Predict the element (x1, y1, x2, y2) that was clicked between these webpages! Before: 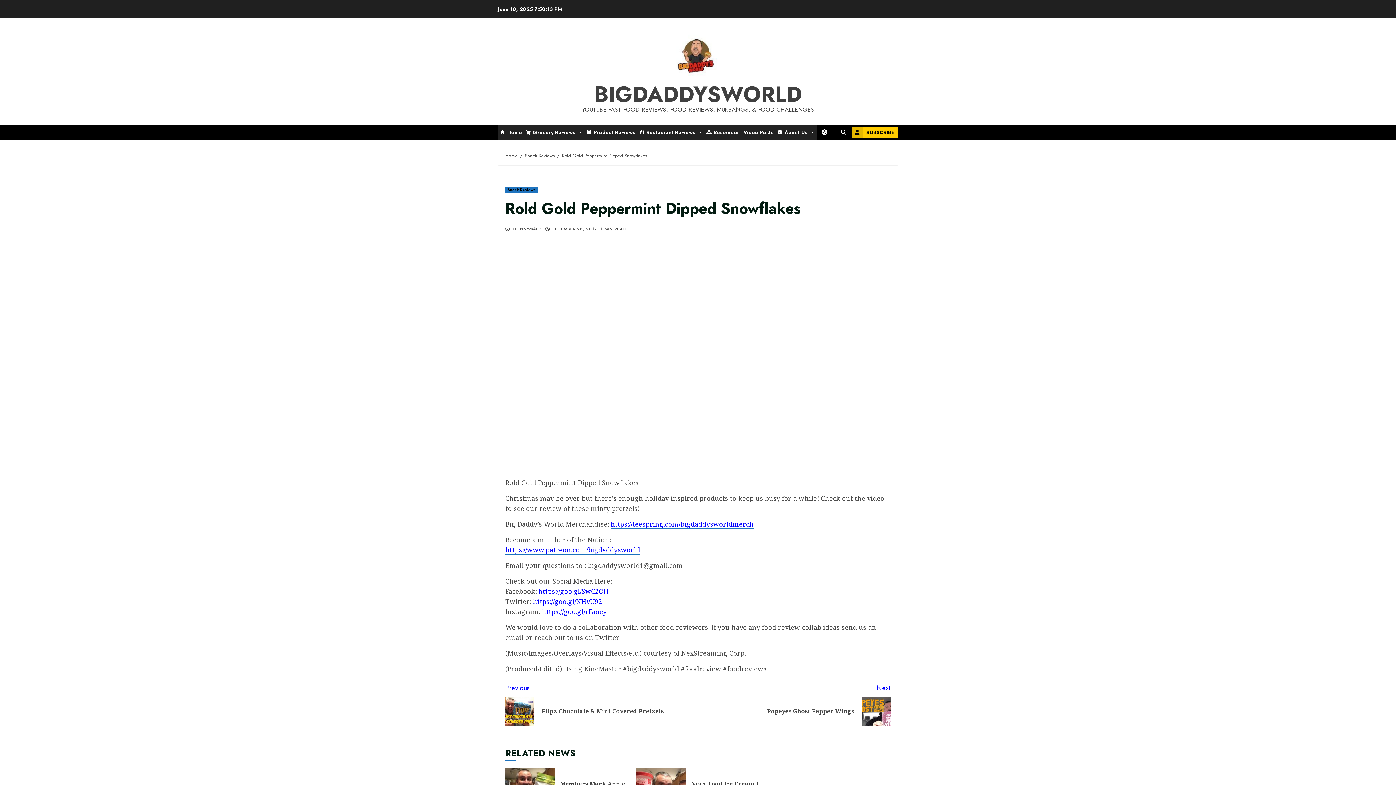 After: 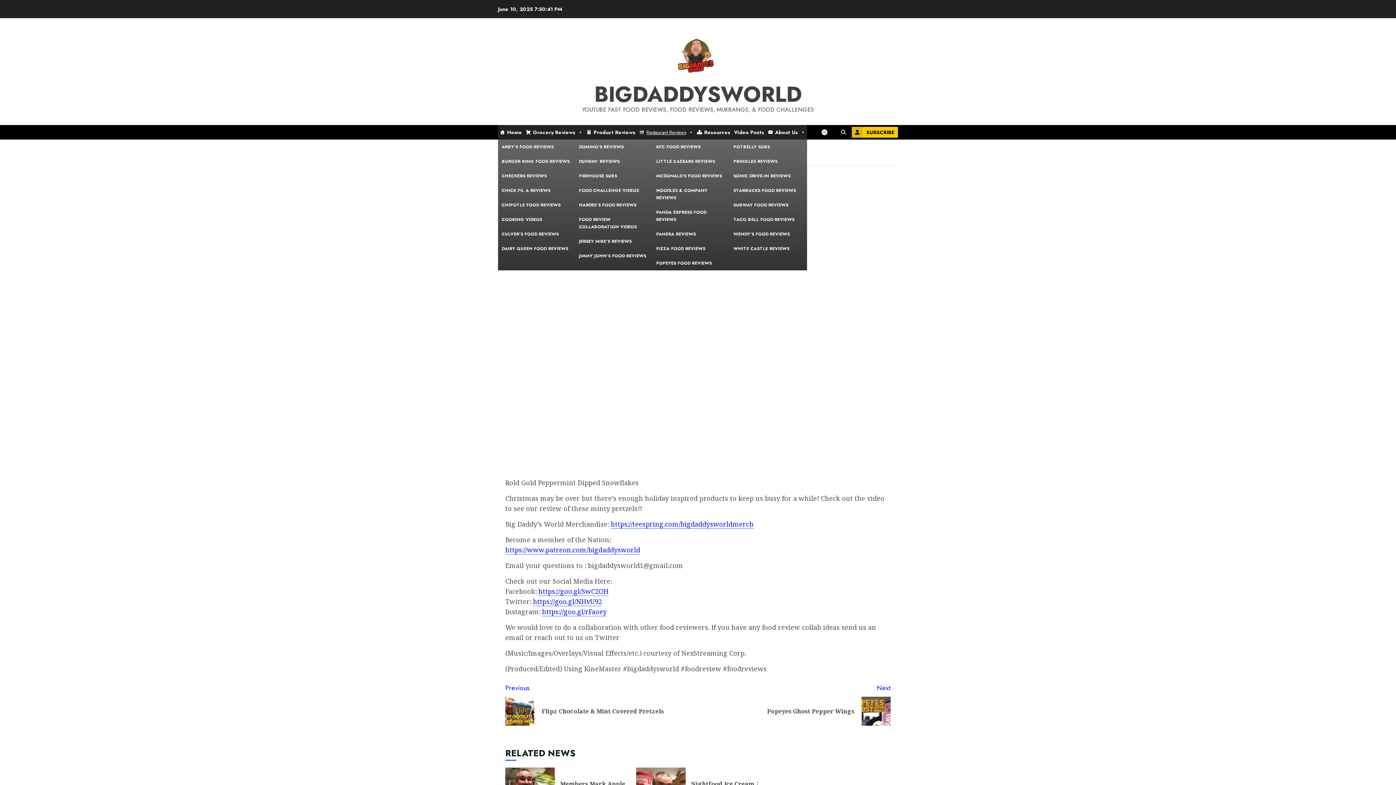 Action: label: Restaurant Reviews bbox: (637, 125, 704, 139)